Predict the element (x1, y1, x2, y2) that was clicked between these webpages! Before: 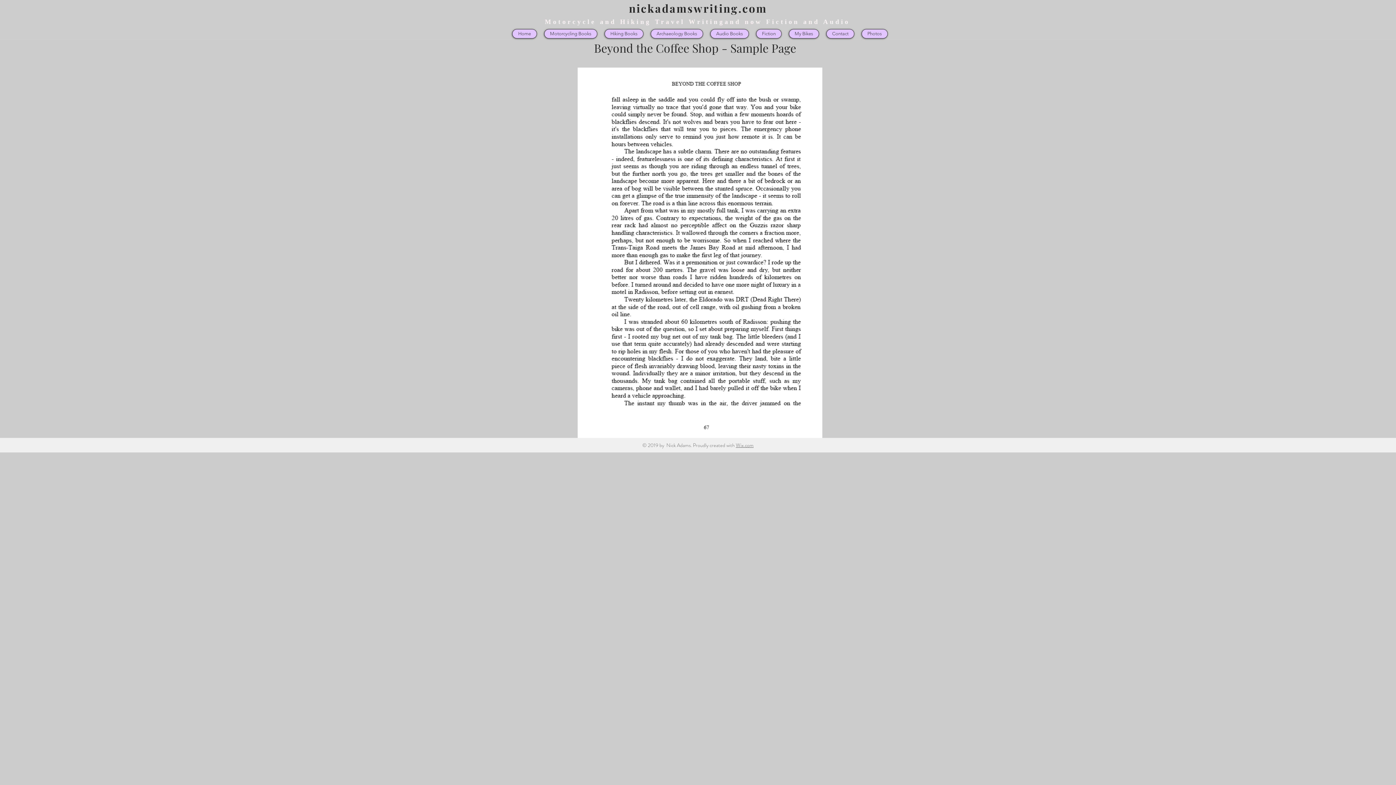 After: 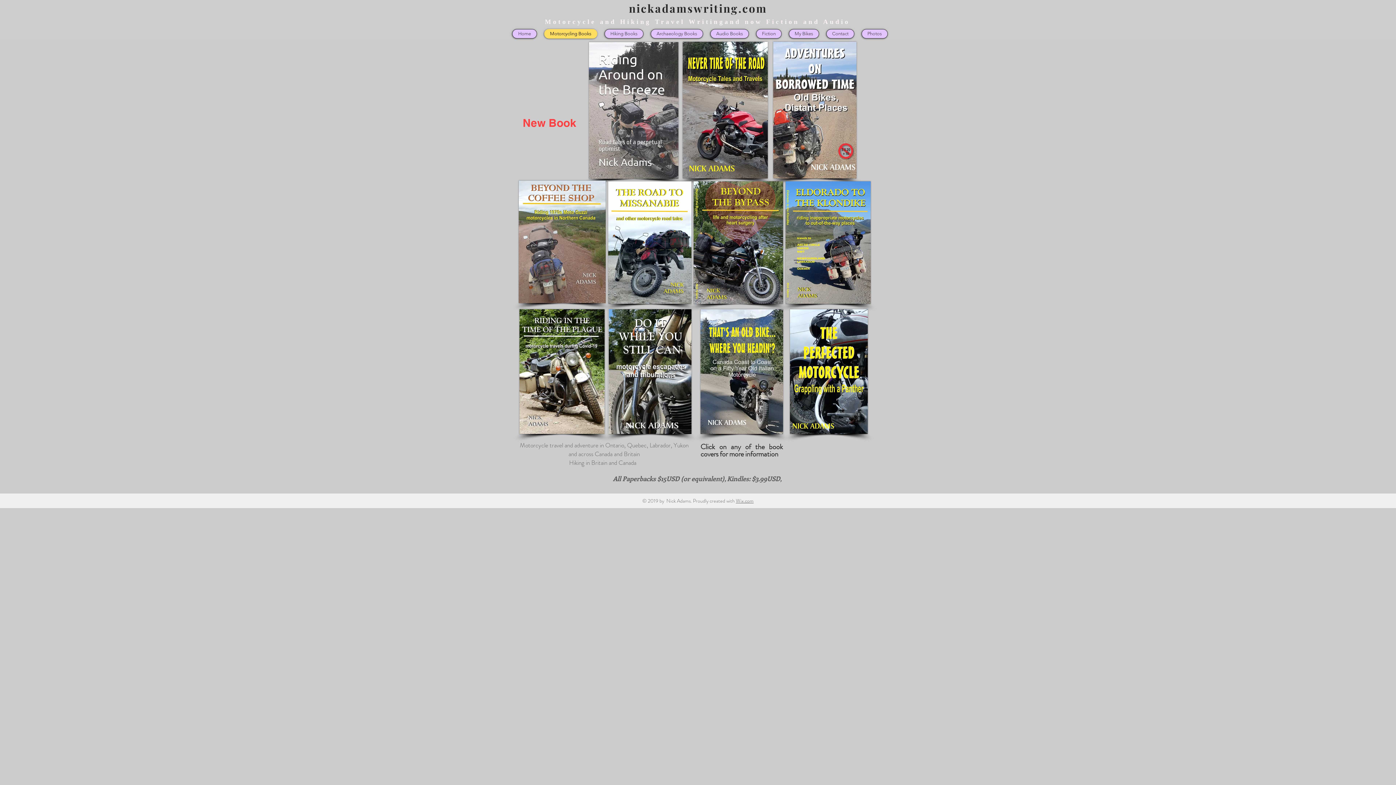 Action: bbox: (544, 29, 597, 38) label: Motorcycling Books